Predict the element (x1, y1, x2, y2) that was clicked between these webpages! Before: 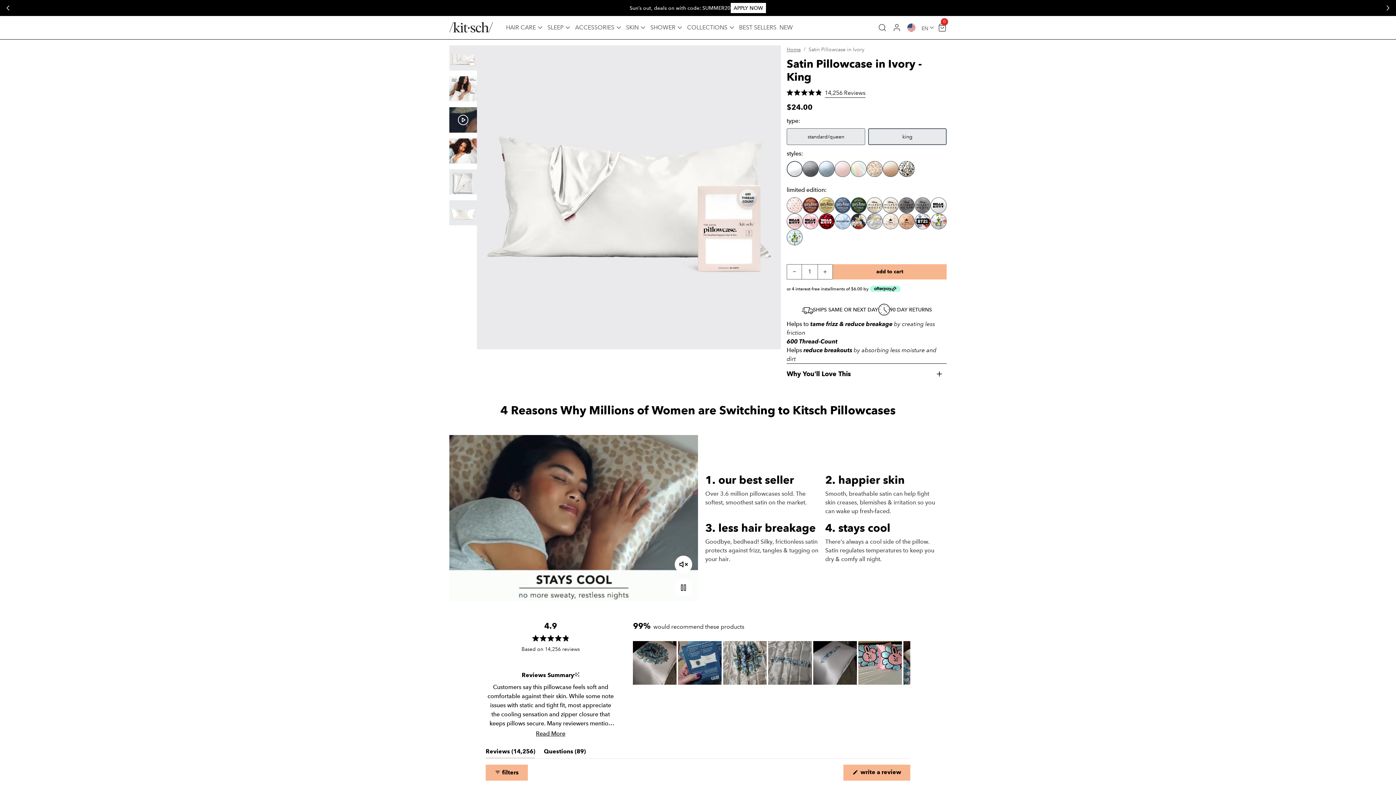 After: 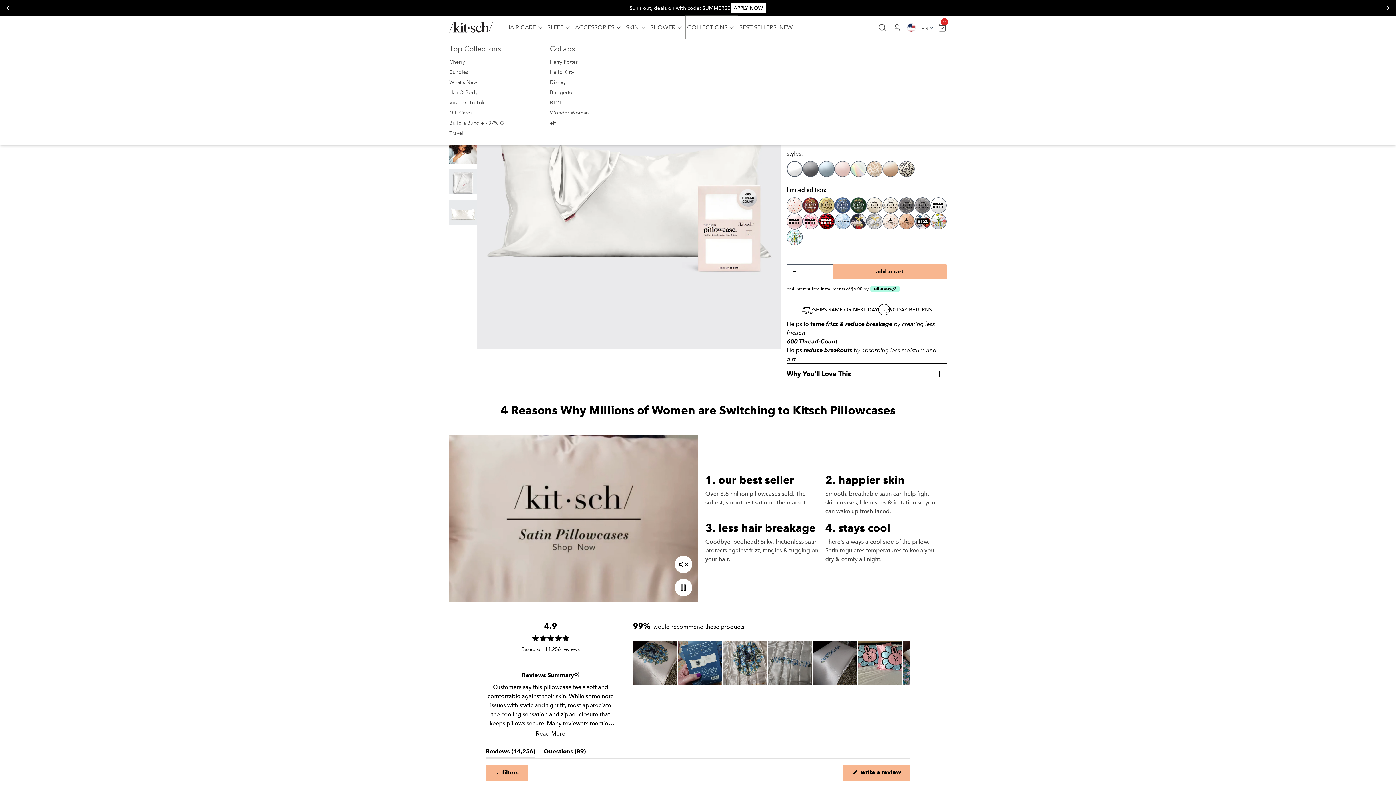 Action: bbox: (685, 16, 737, 39) label: COLLECTIONS